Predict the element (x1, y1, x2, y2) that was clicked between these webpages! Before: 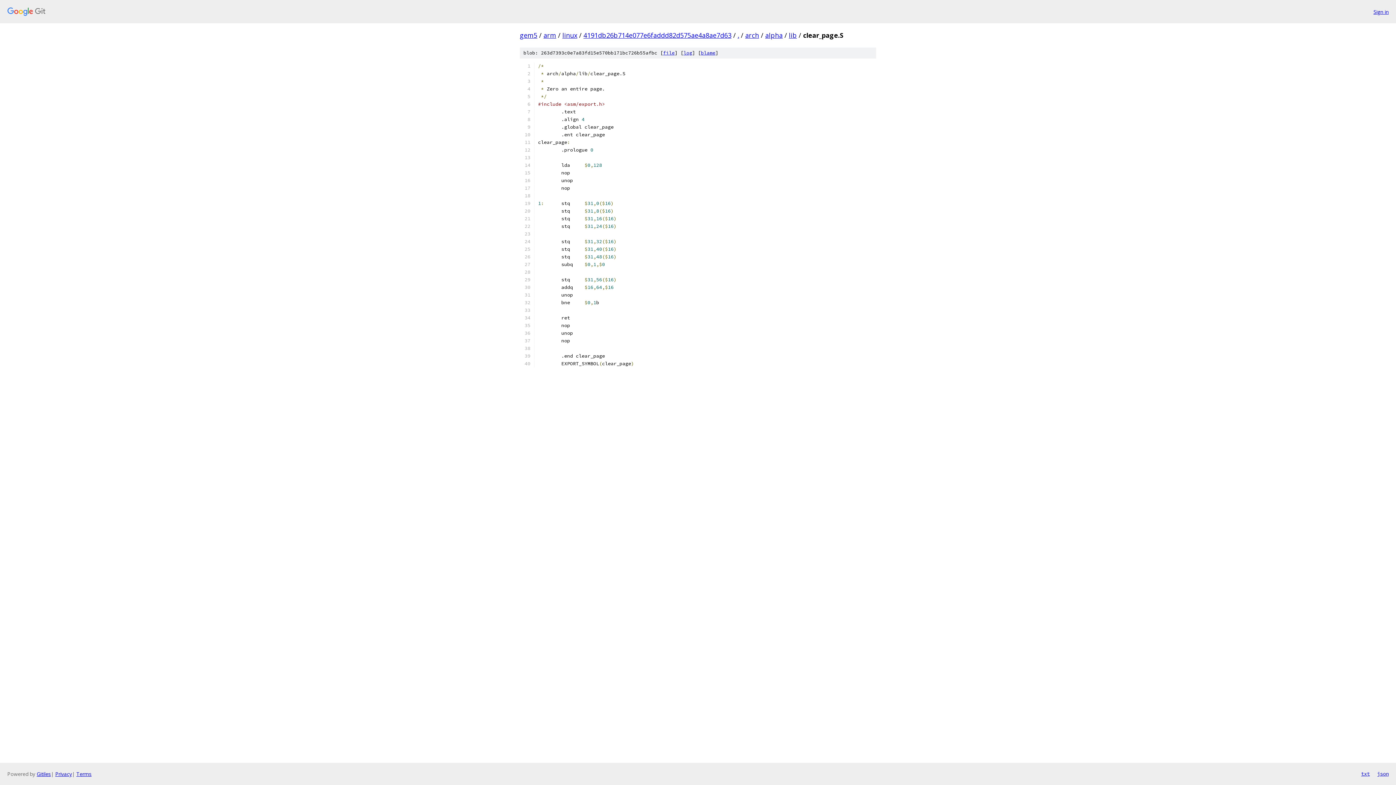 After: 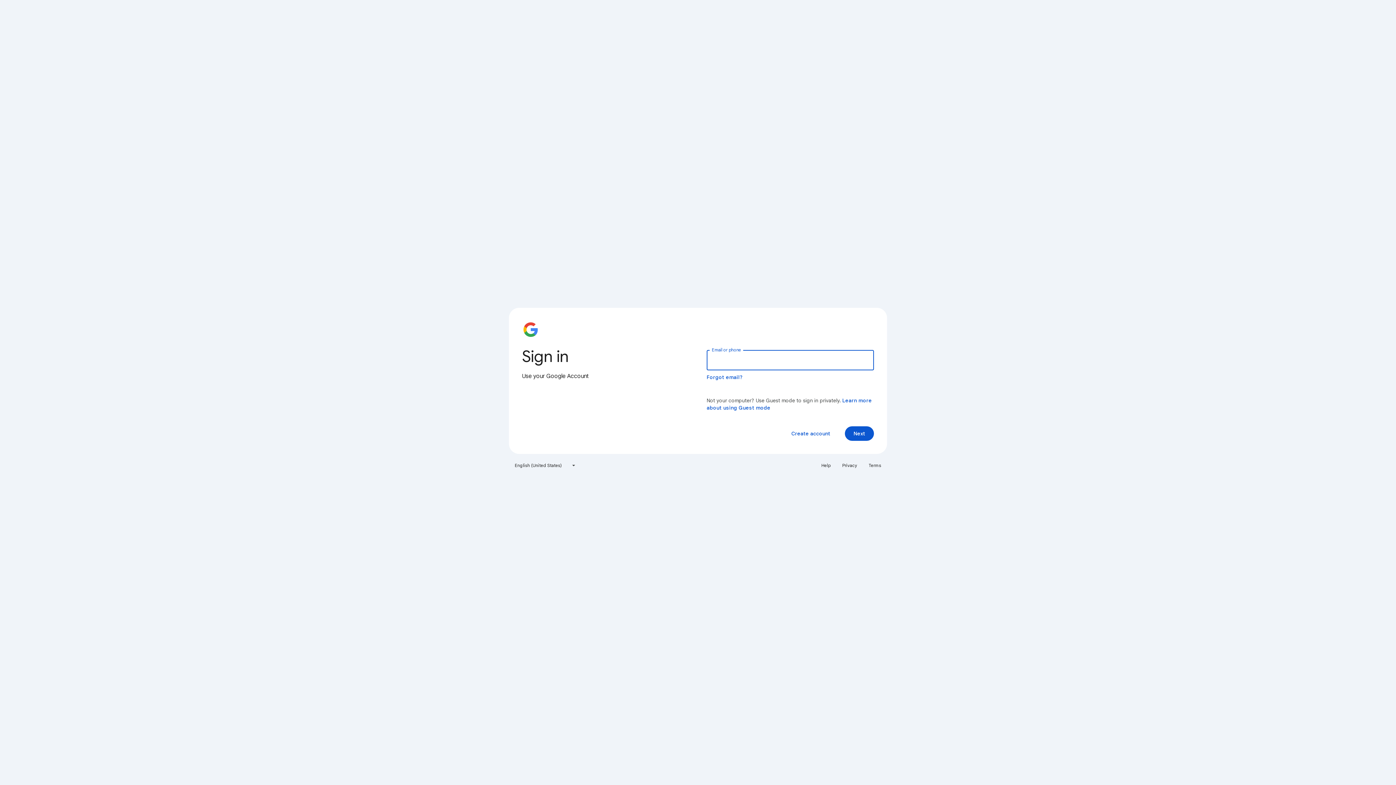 Action: label: Sign in bbox: (1373, 7, 1389, 15)